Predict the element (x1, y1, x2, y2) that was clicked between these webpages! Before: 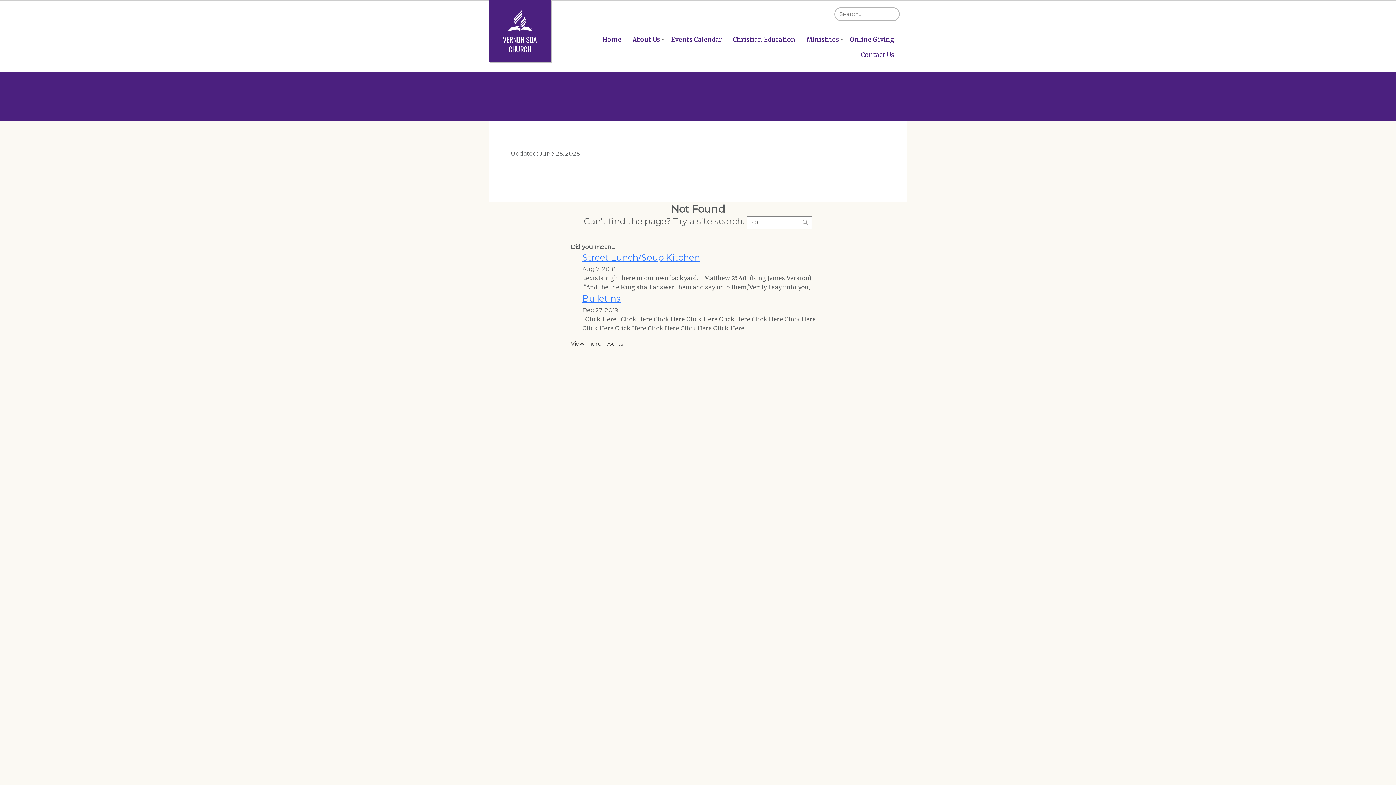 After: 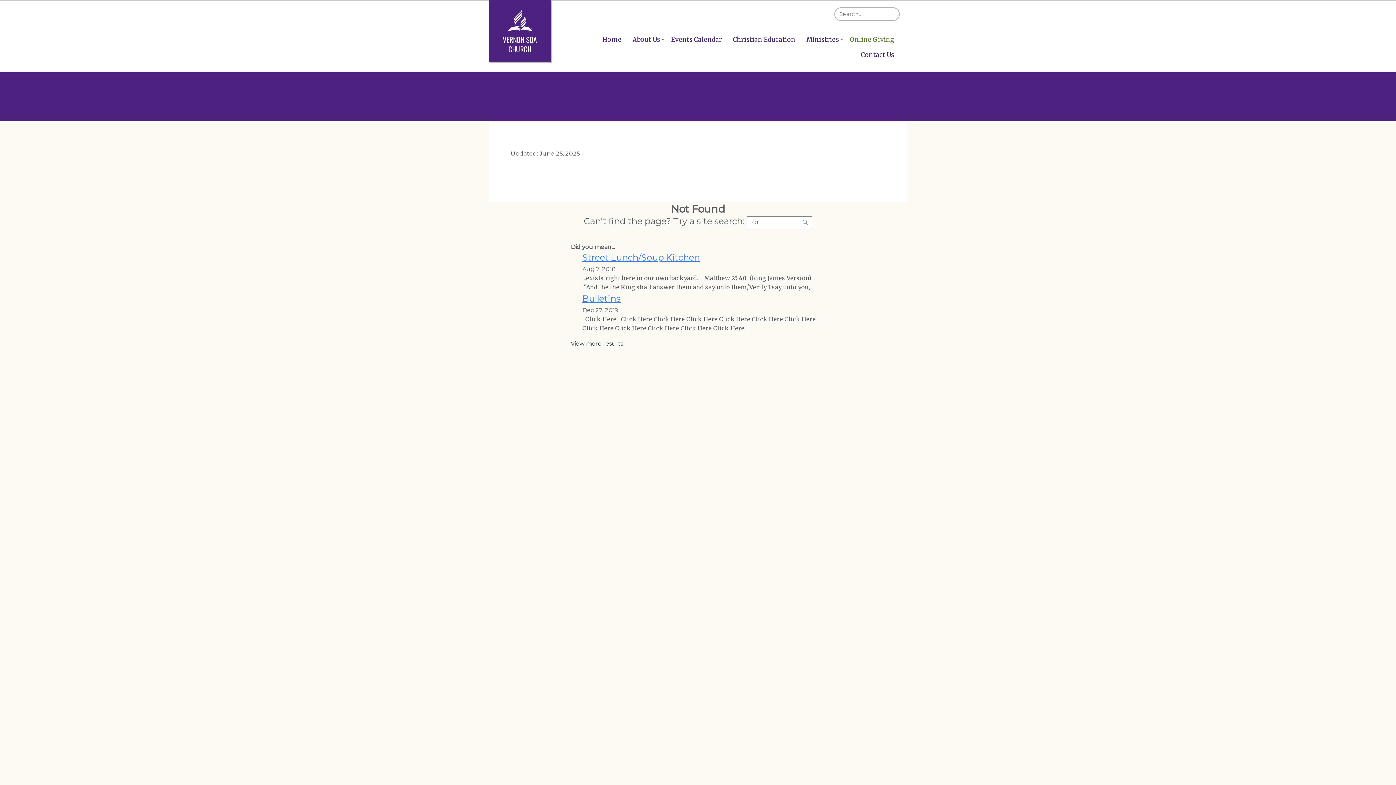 Action: bbox: (845, 32, 899, 47) label: Online Giving